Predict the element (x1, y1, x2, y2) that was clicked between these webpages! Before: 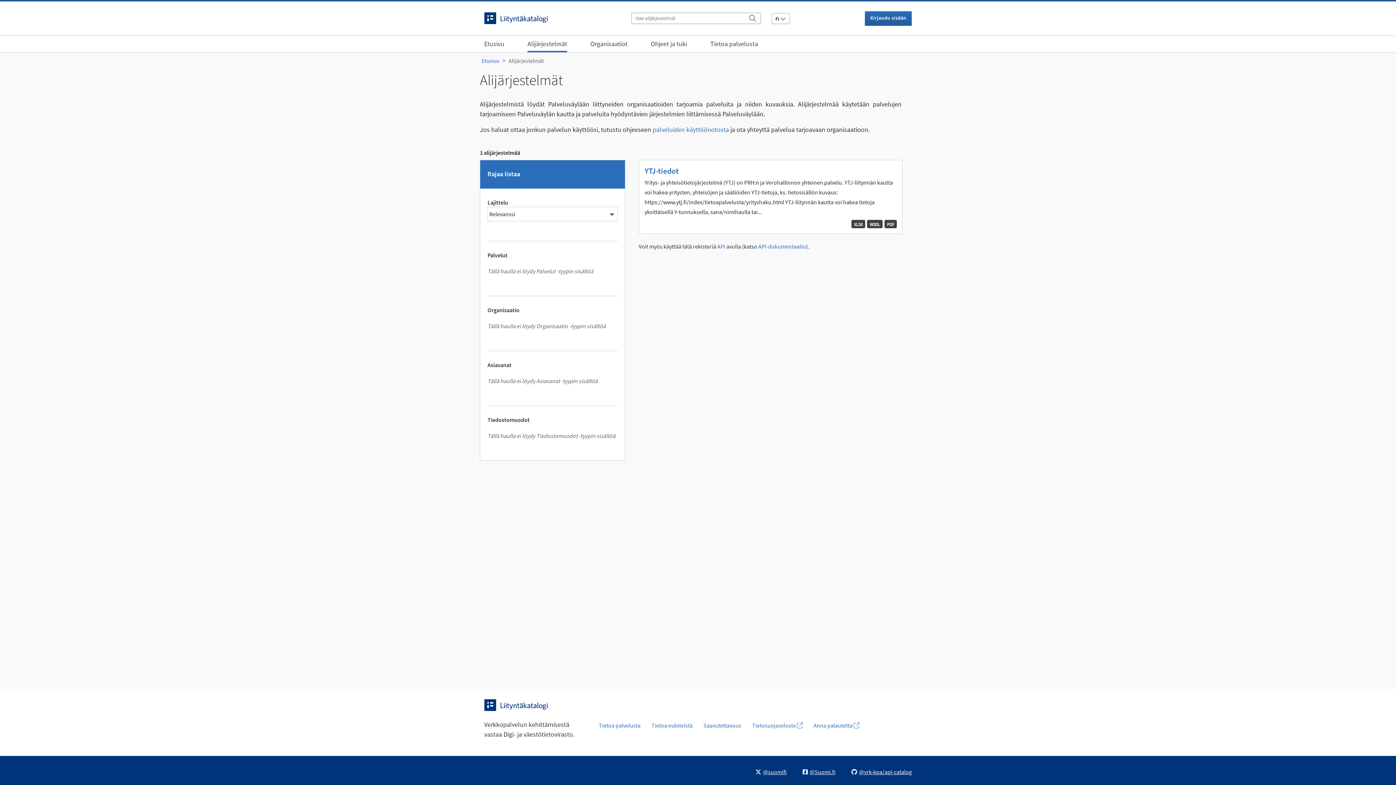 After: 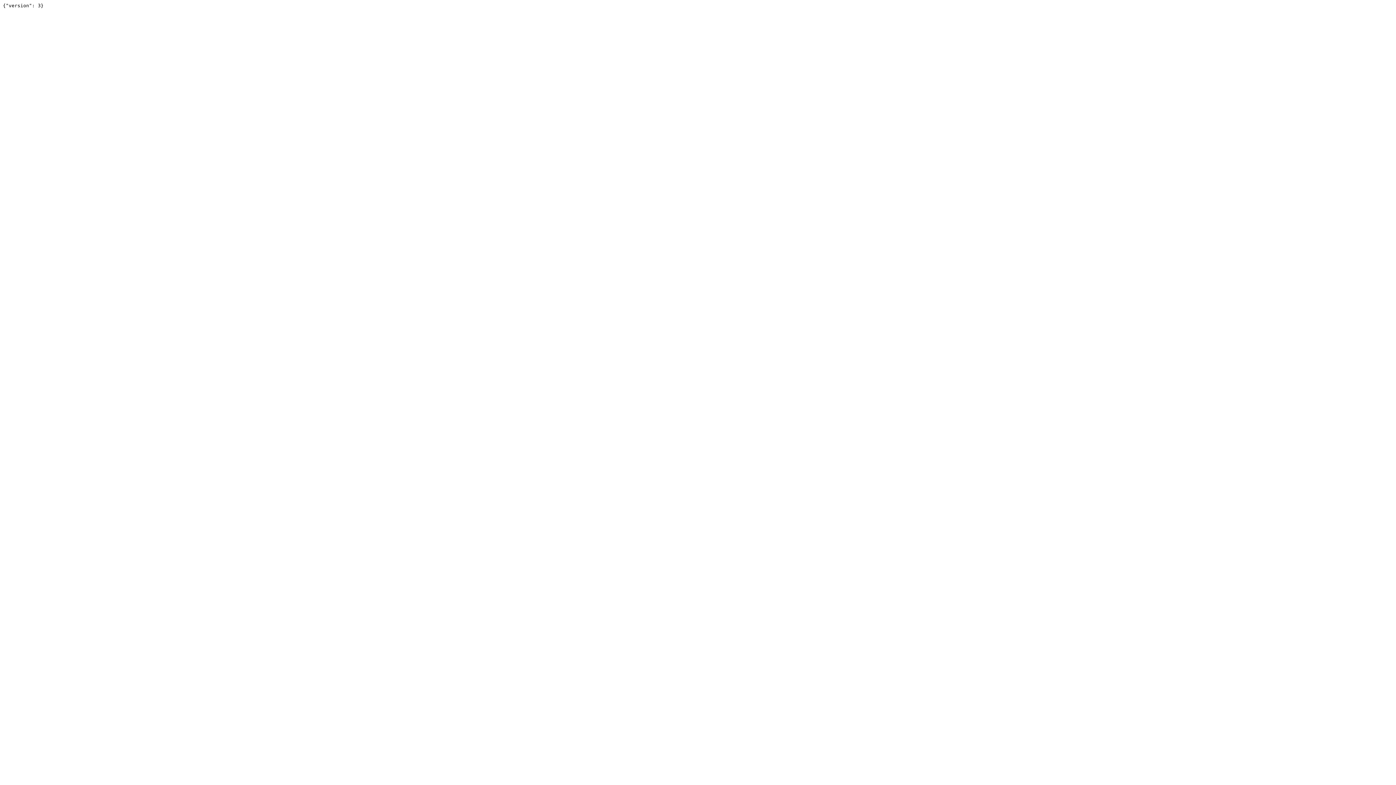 Action: label: API bbox: (717, 243, 725, 250)